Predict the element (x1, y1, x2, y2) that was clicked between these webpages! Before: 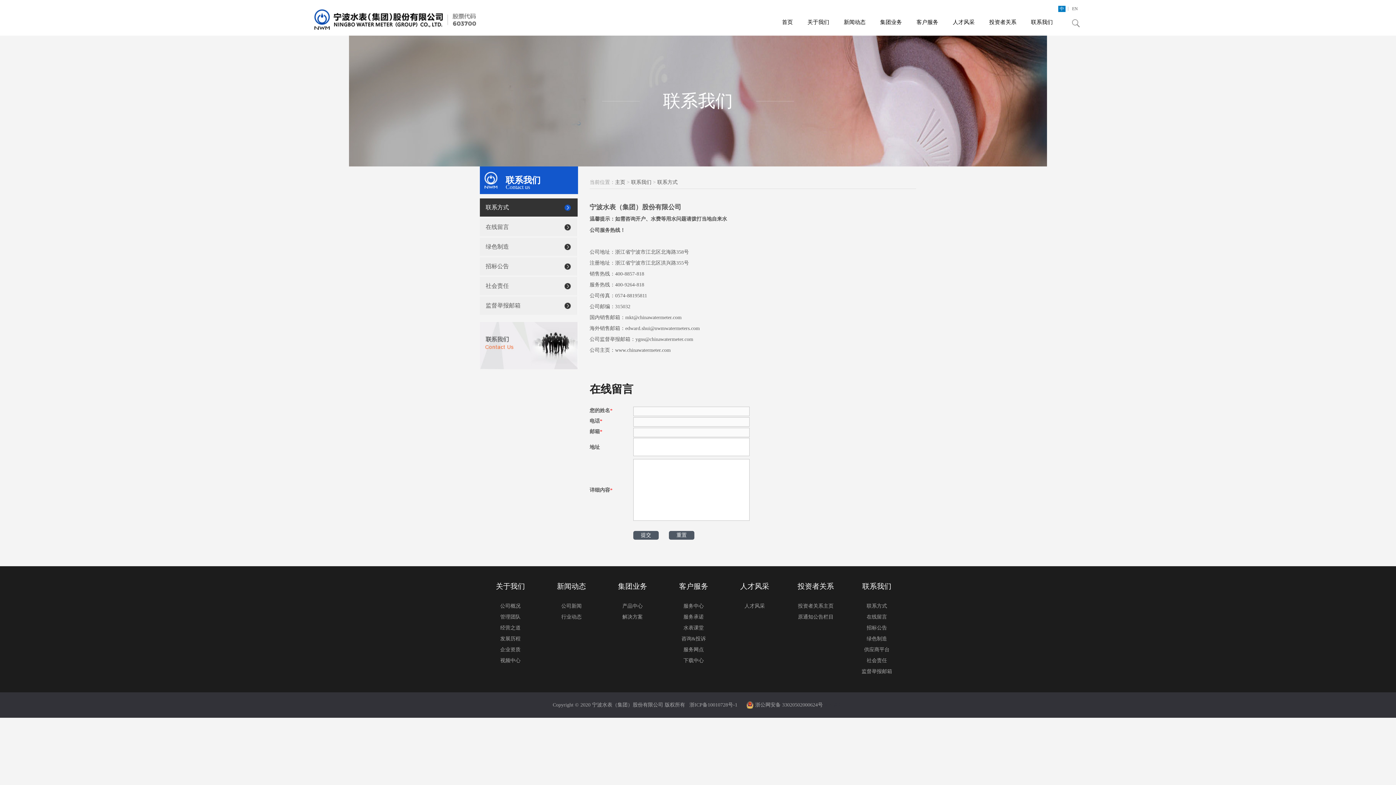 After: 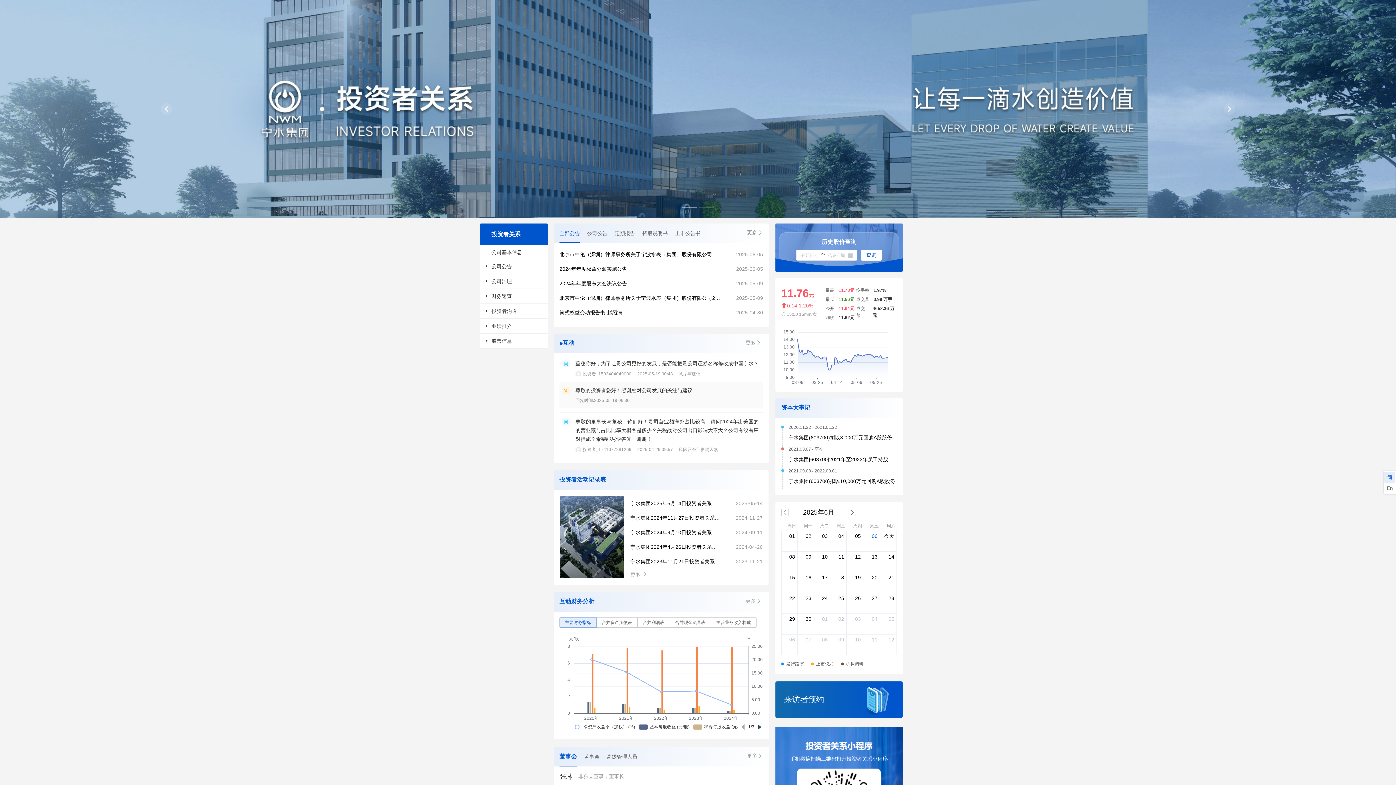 Action: label: 投资者关系 bbox: (797, 582, 834, 590)